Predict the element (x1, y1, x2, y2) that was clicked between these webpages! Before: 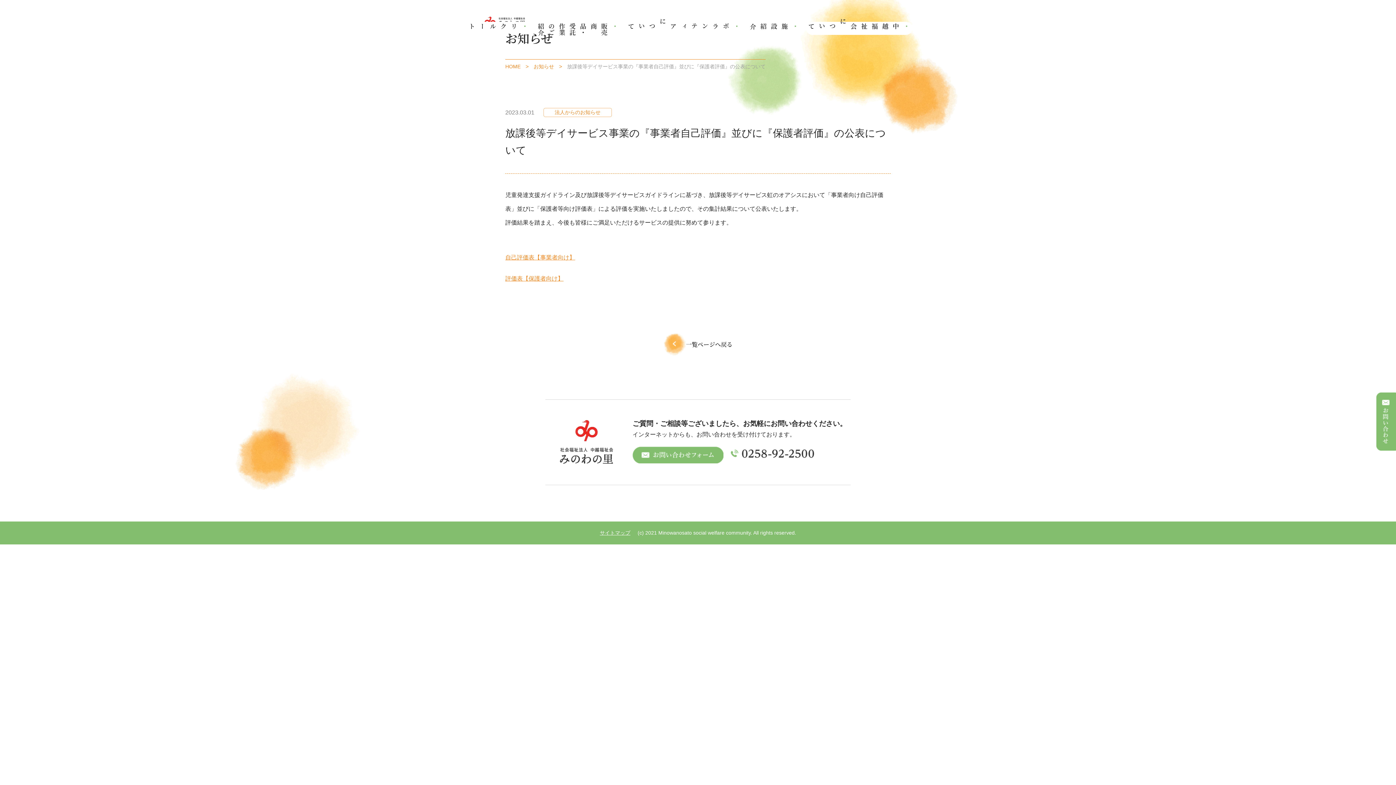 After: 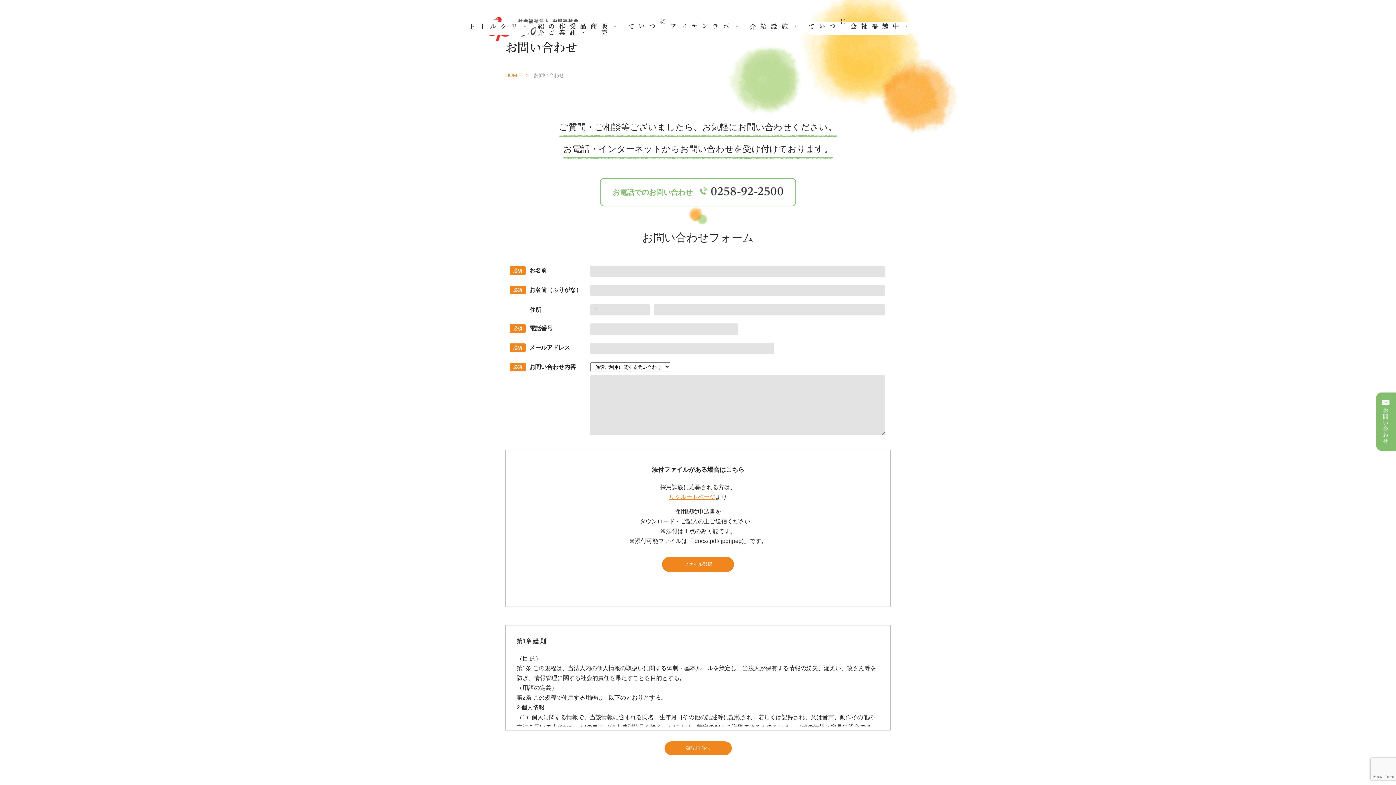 Action: bbox: (1376, 445, 1400, 452)